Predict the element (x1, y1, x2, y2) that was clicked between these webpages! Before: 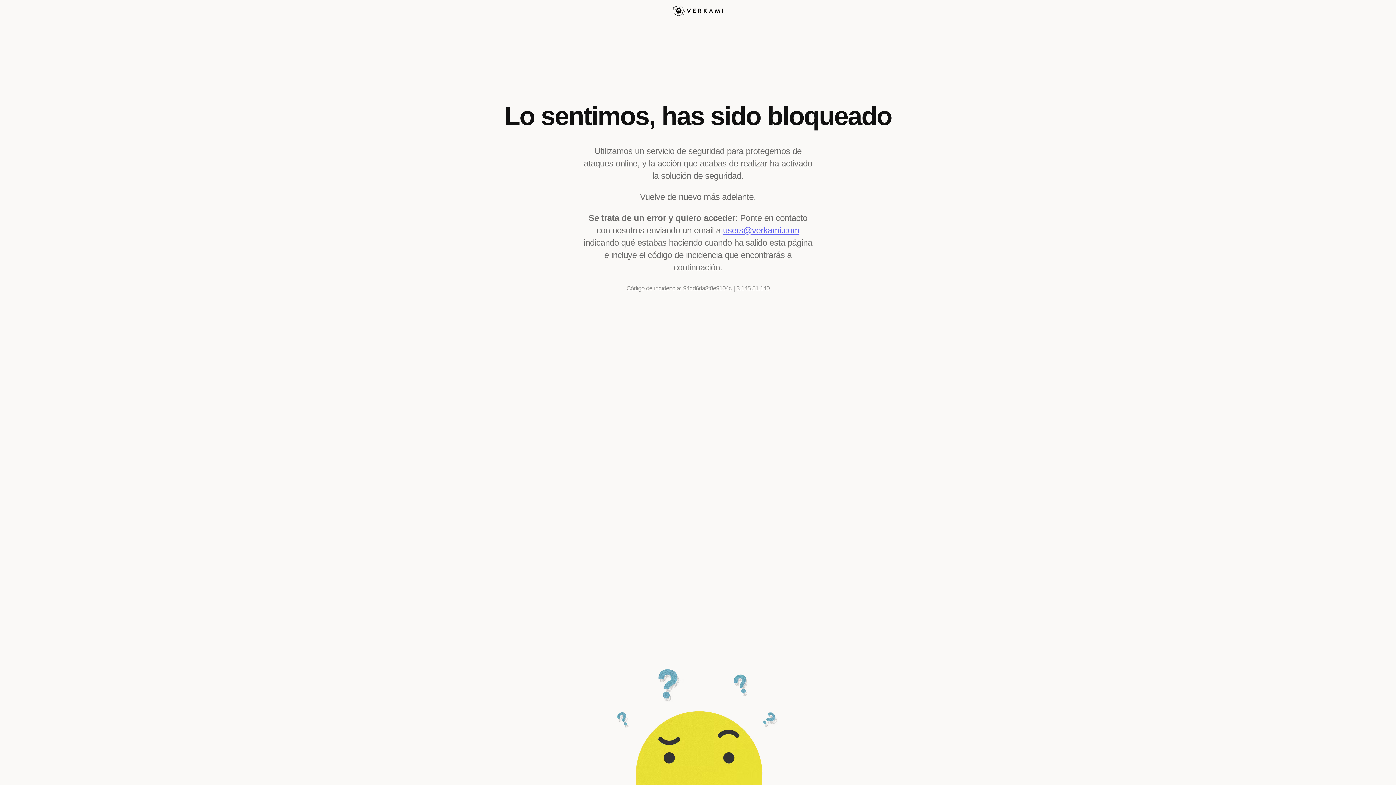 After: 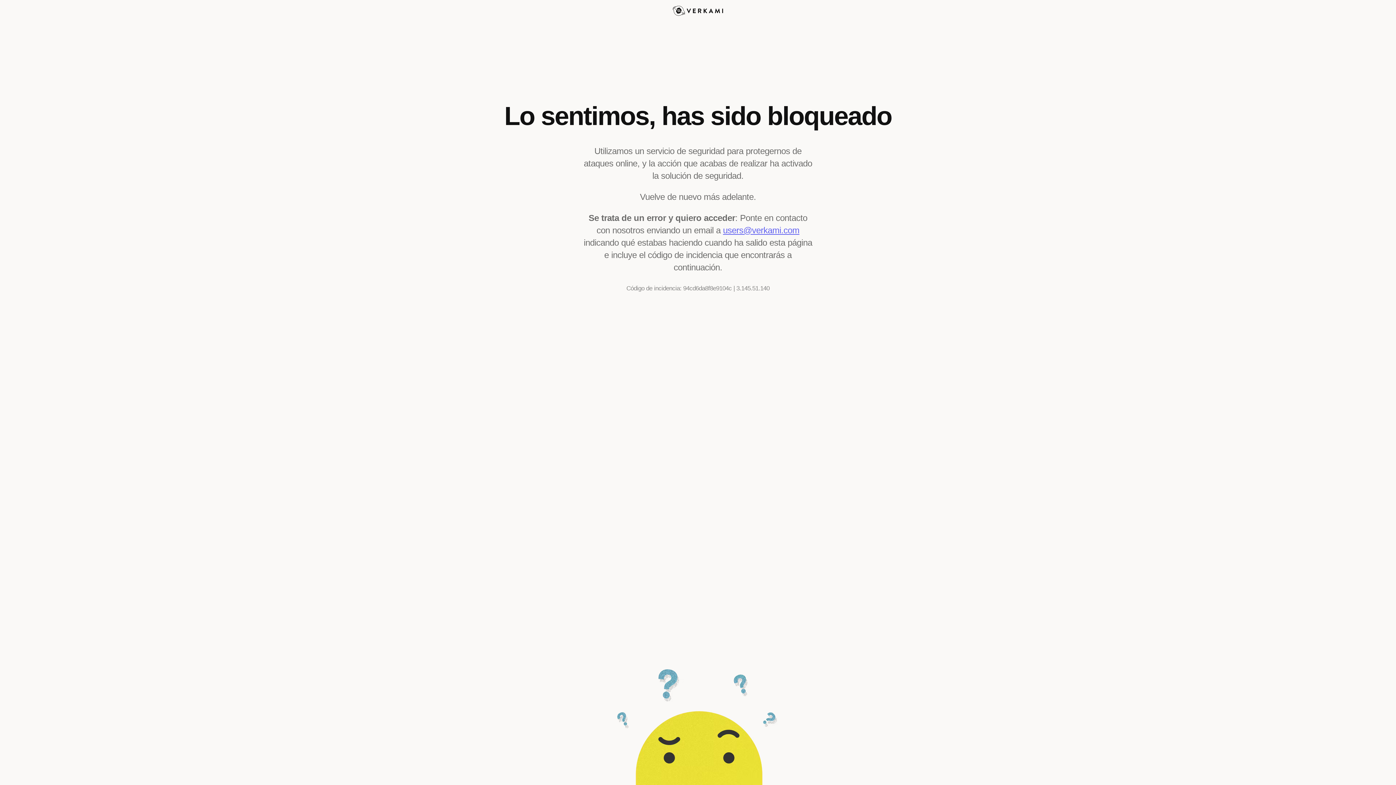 Action: bbox: (723, 225, 799, 235) label: users@verkami.com